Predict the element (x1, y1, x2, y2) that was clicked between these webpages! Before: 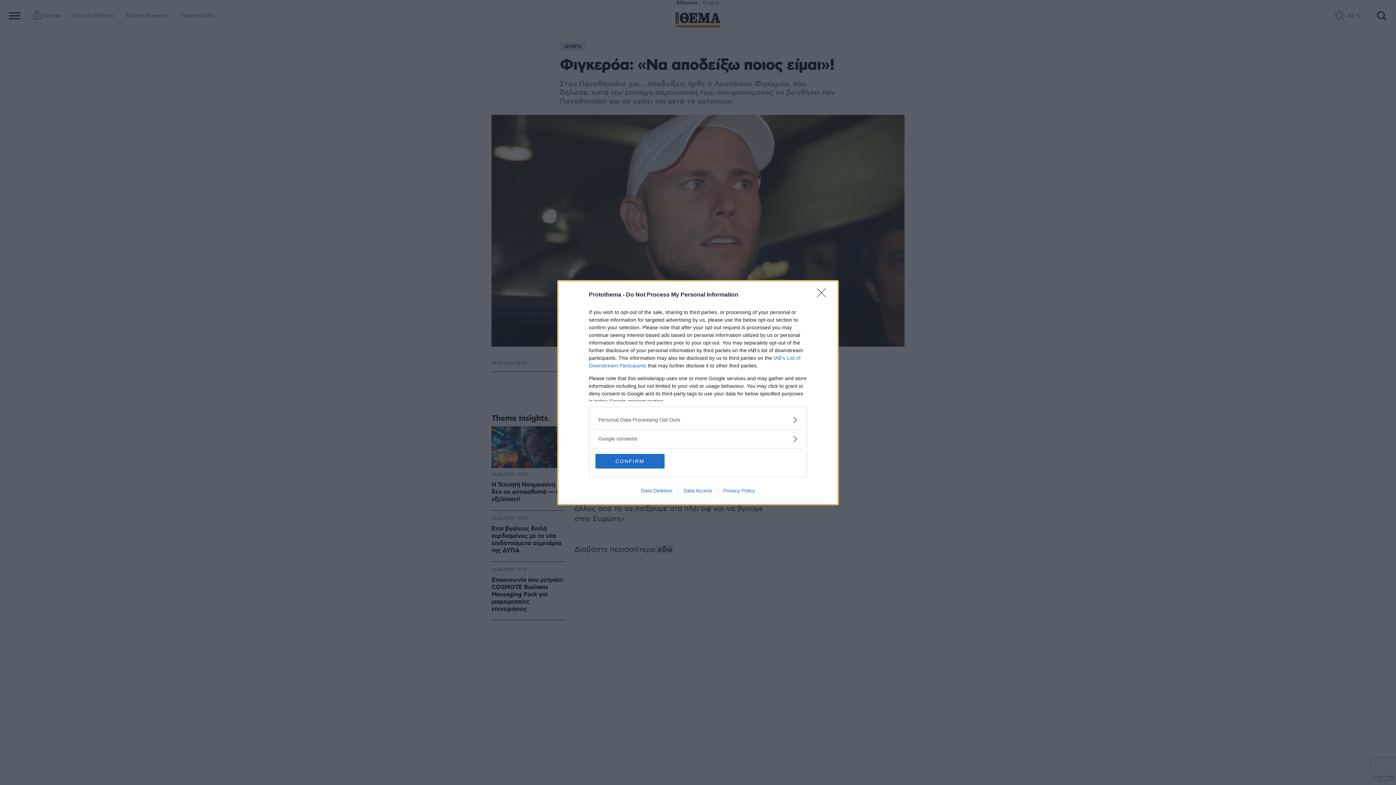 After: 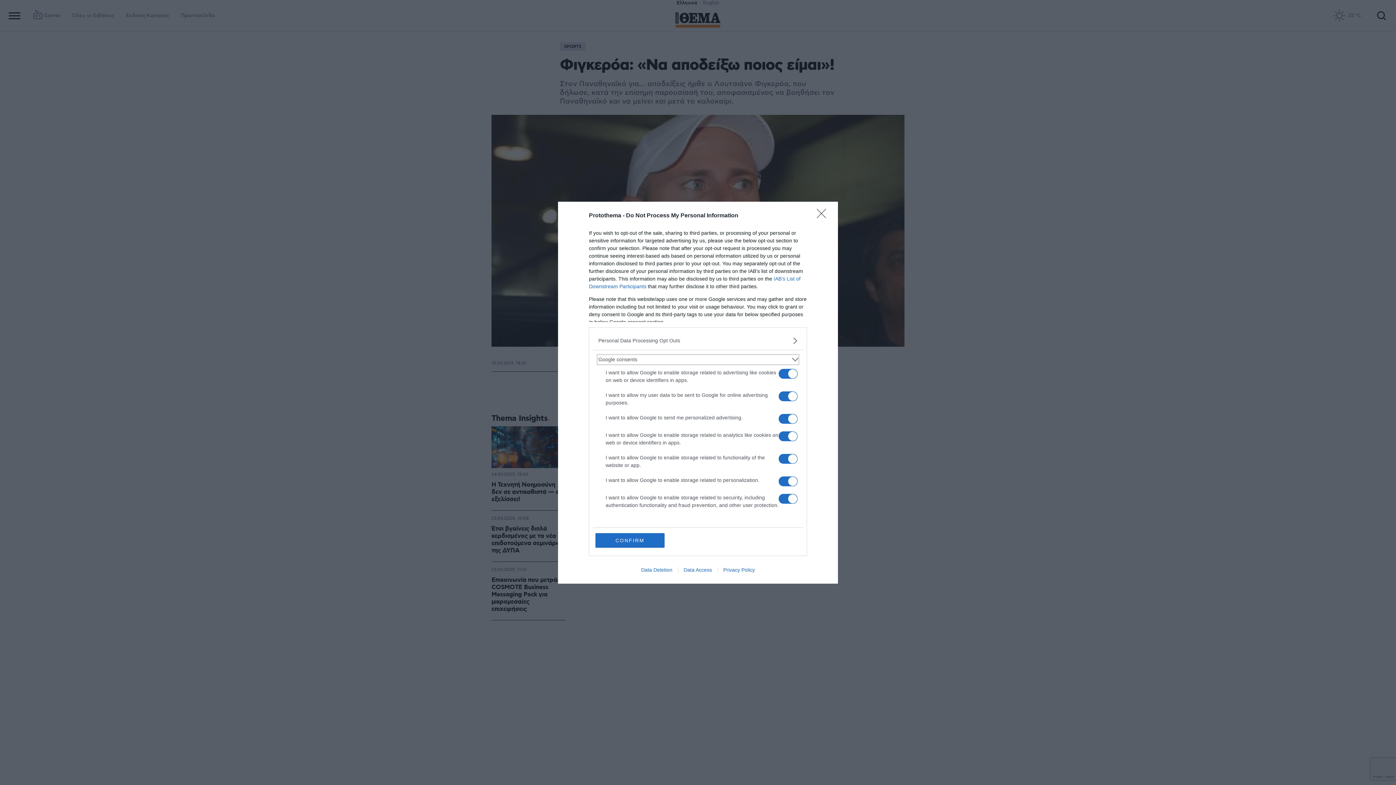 Action: bbox: (598, 435, 797, 442) label: Google consents